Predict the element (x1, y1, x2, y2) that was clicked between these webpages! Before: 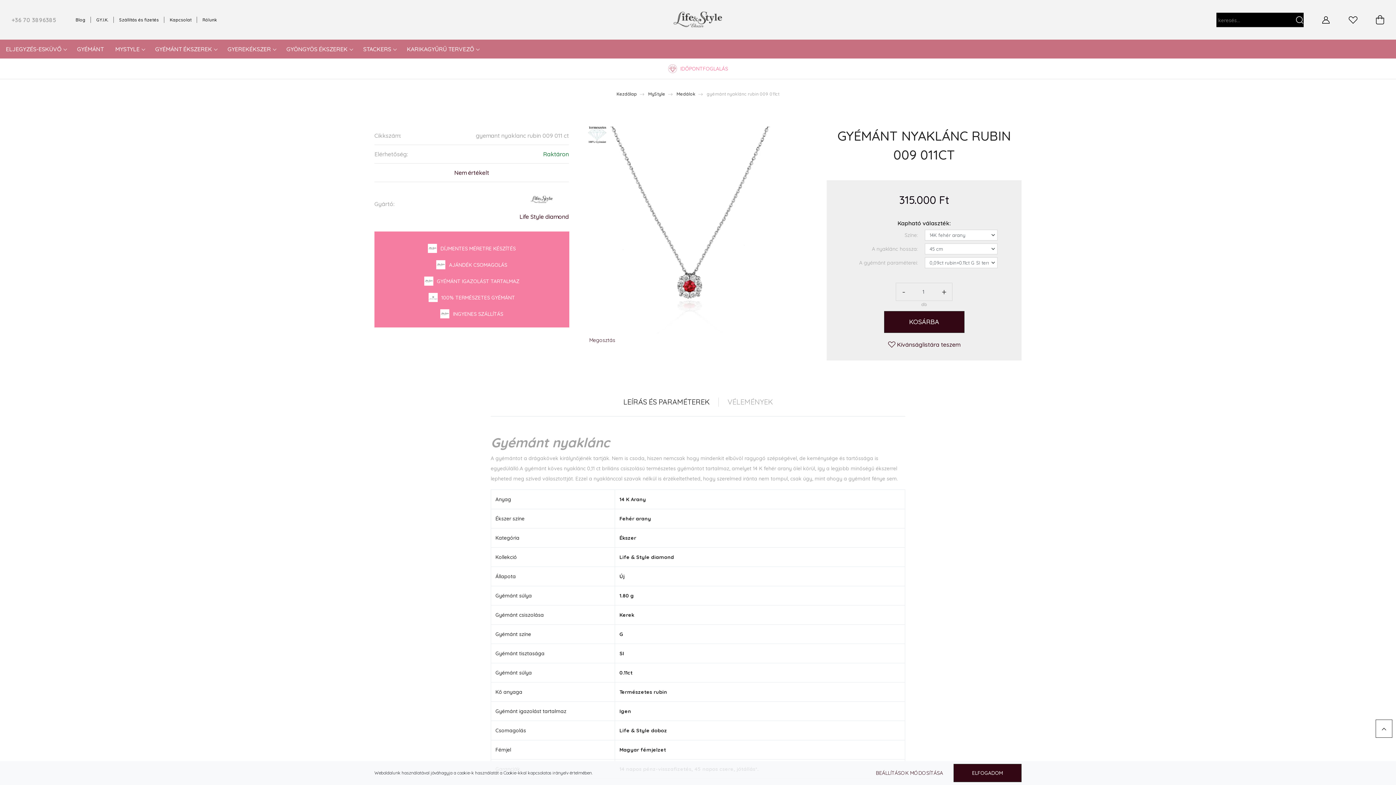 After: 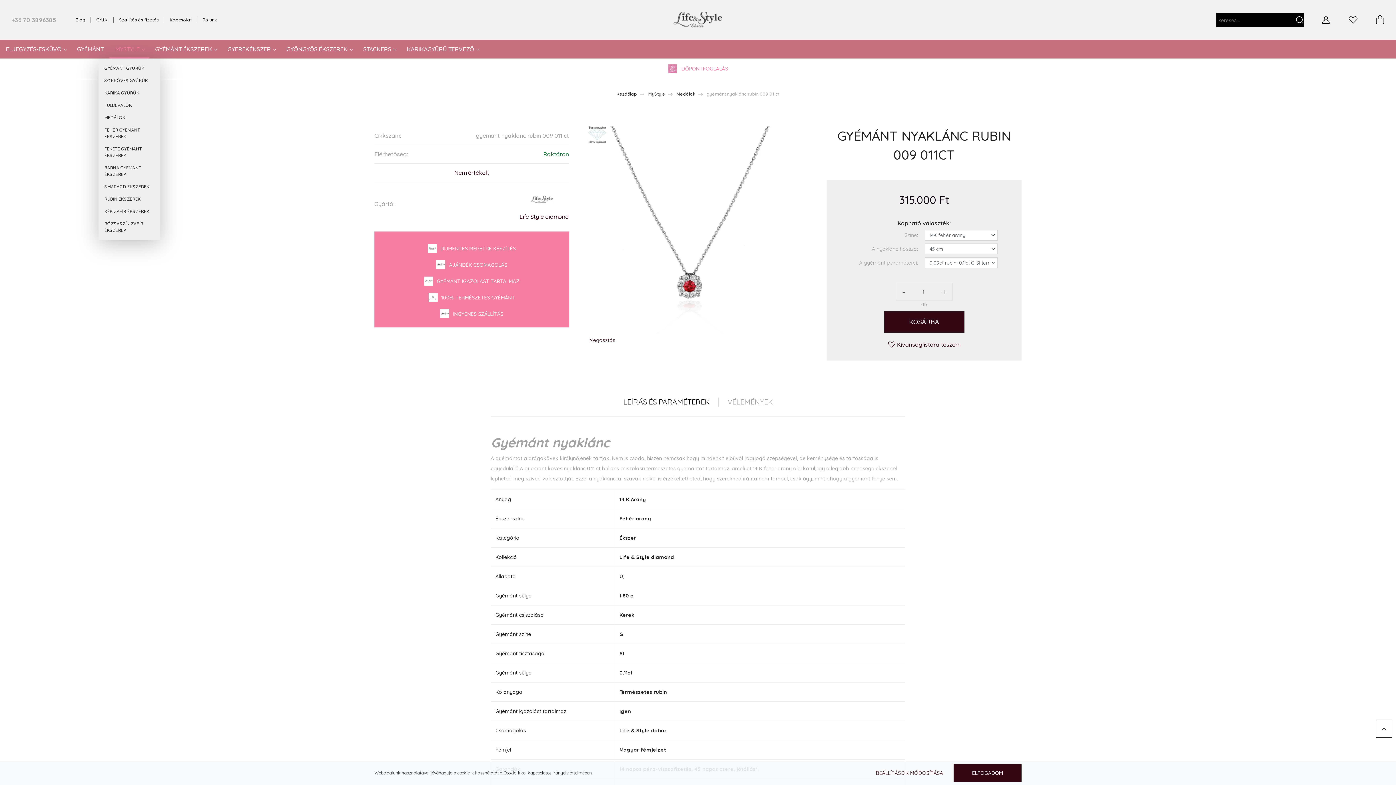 Action: label: MYSTYLE  bbox: (109, 41, 149, 58)